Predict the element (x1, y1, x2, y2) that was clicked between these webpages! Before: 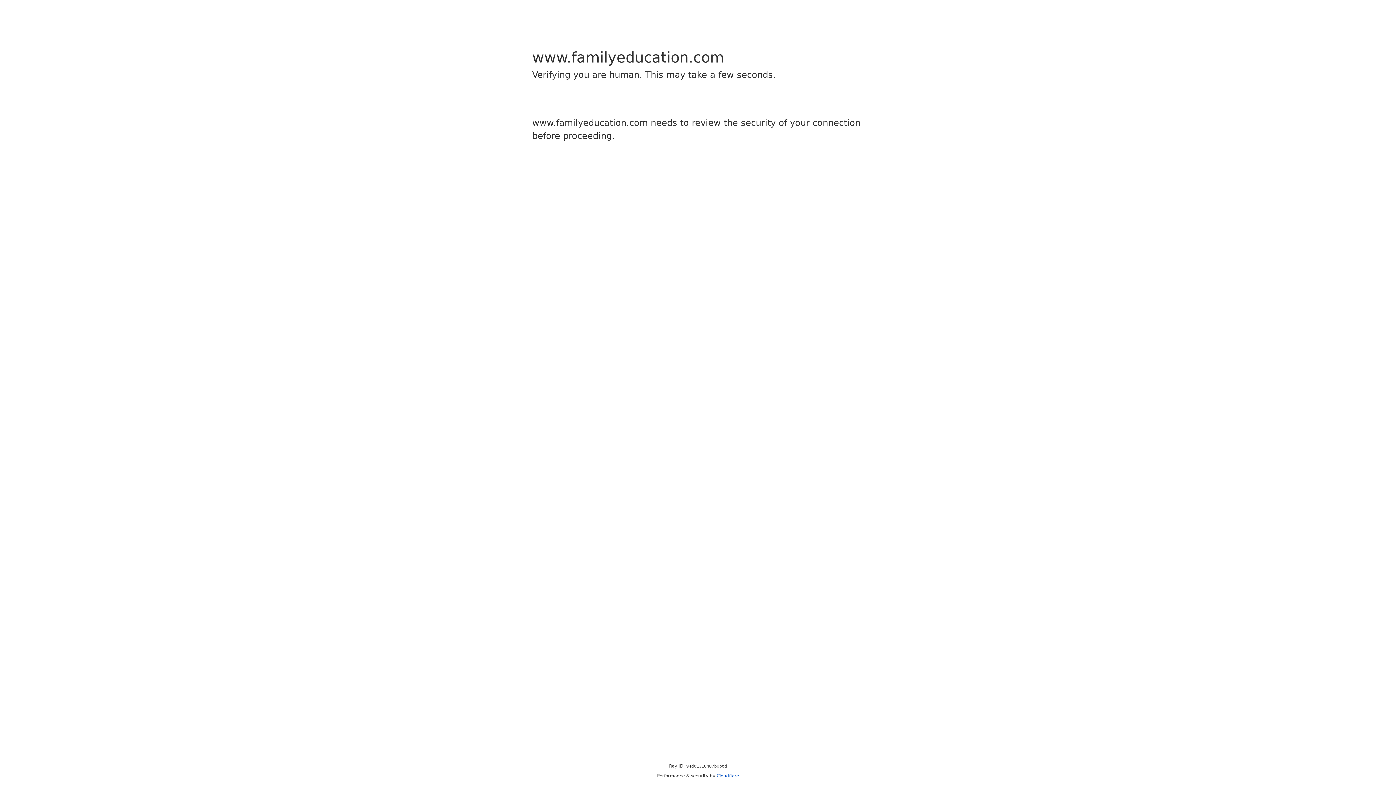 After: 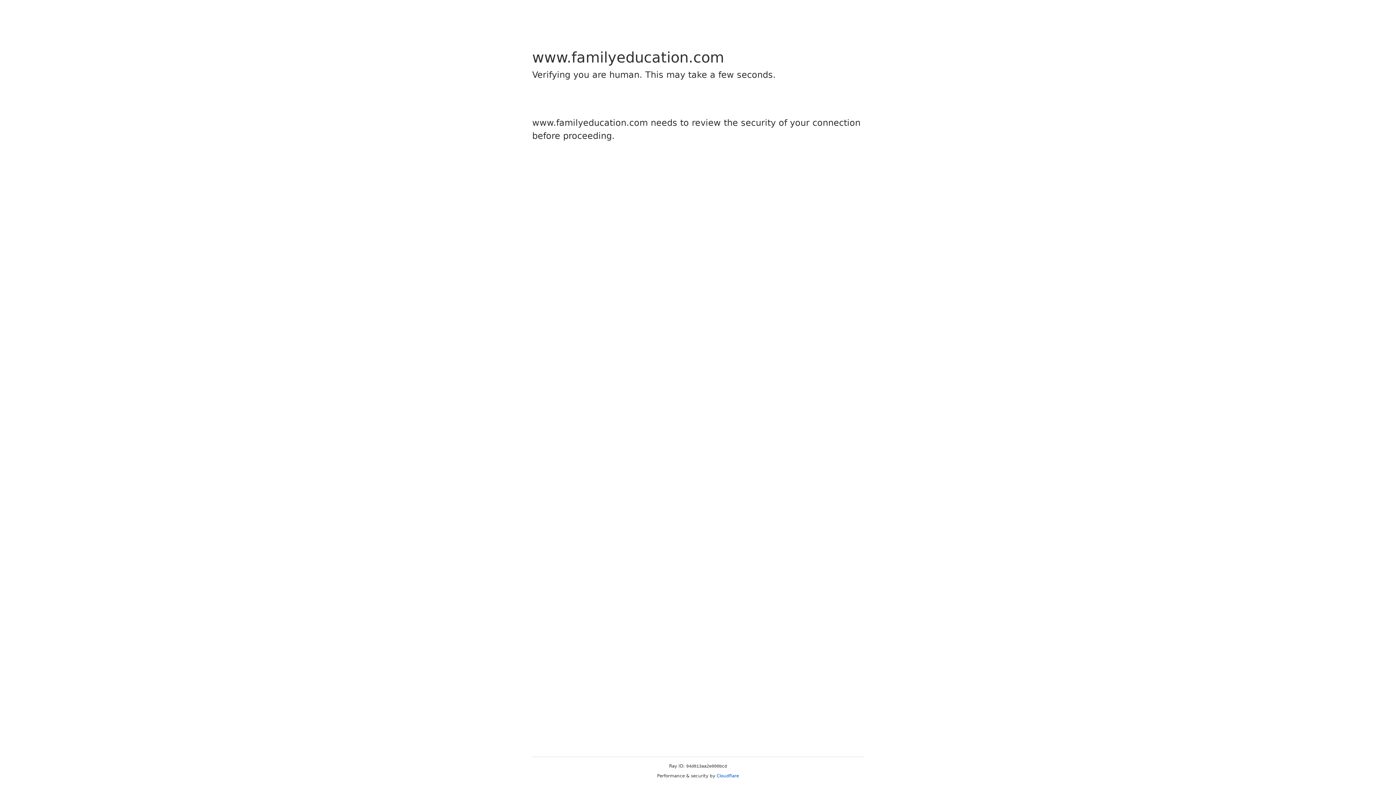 Action: label: Cloudflare bbox: (716, 773, 739, 778)